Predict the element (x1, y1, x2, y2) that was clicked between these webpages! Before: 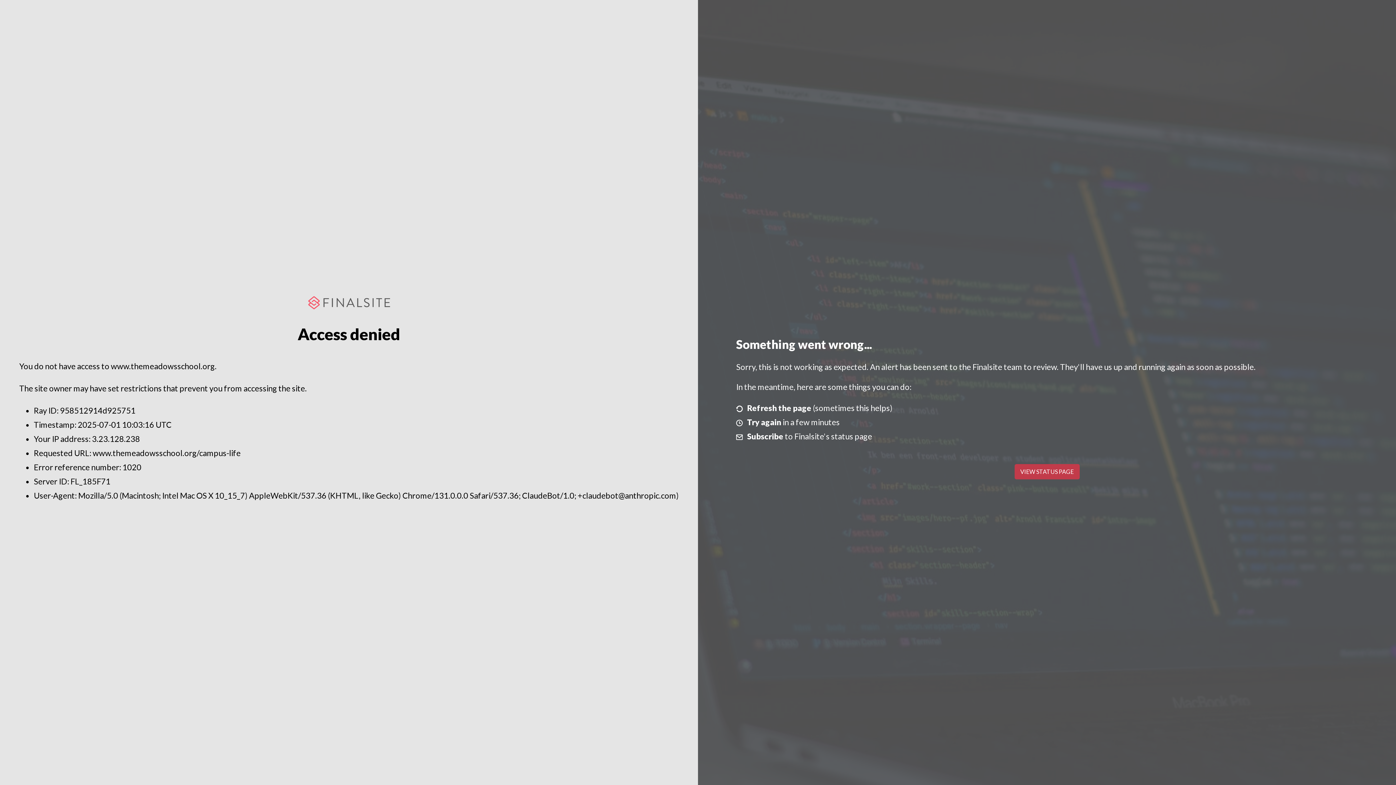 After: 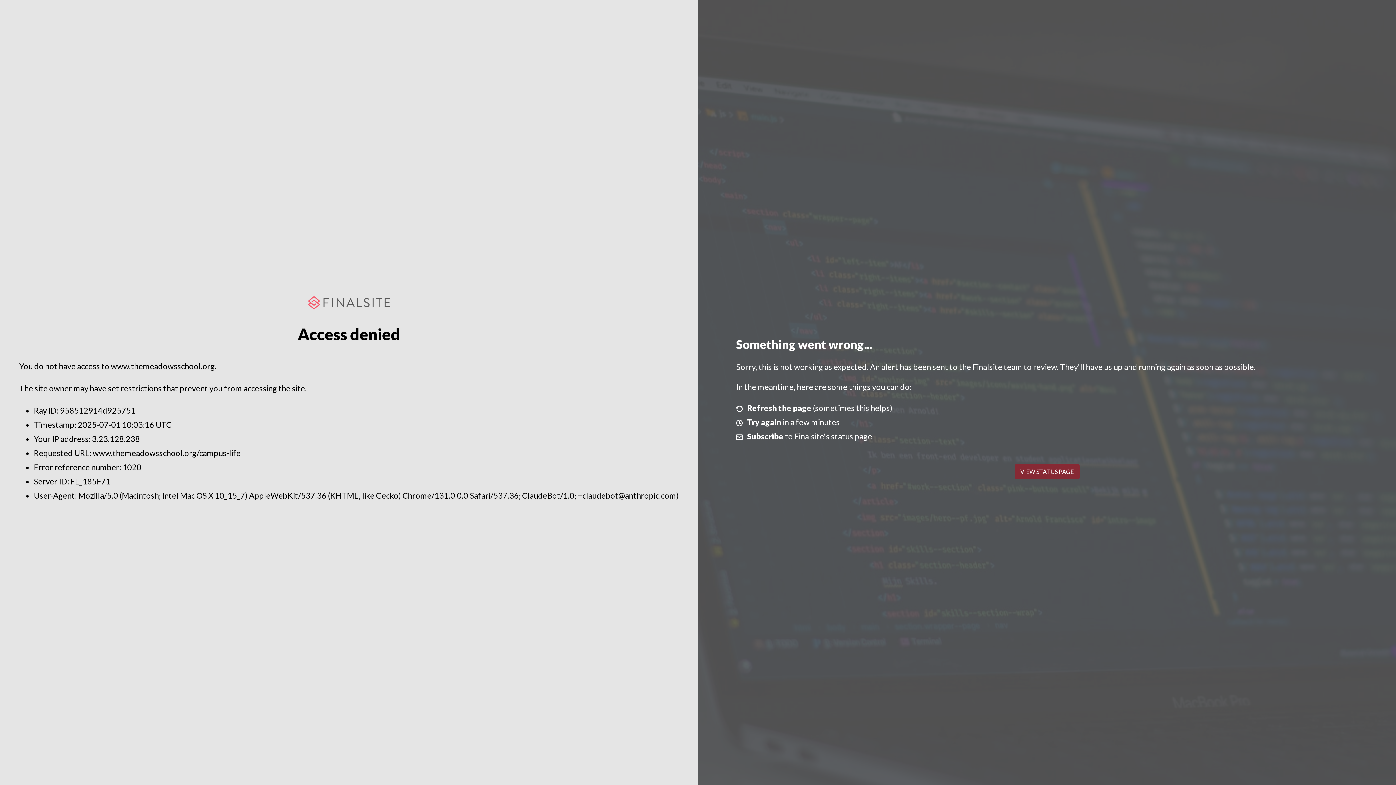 Action: bbox: (1014, 464, 1079, 479) label: VIEW STATUS PAGE